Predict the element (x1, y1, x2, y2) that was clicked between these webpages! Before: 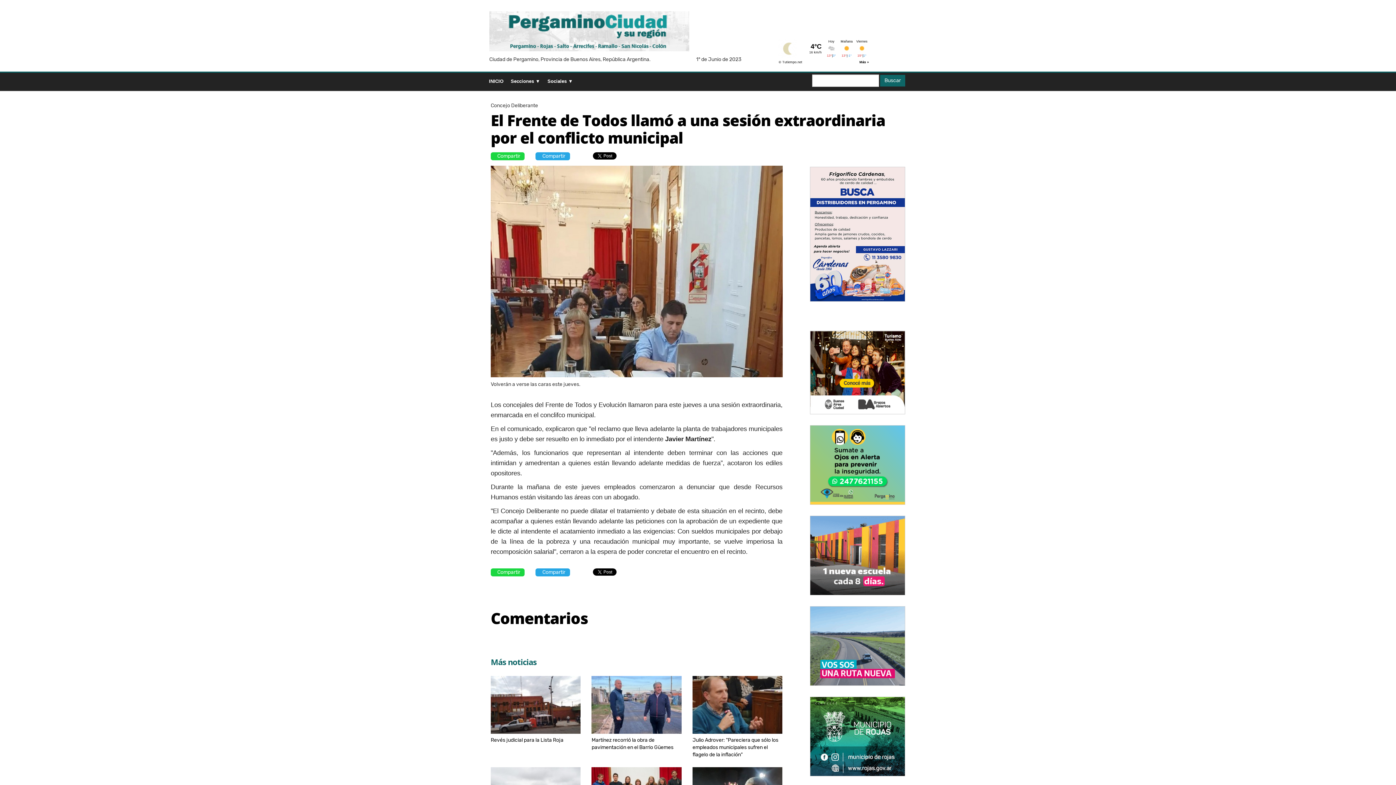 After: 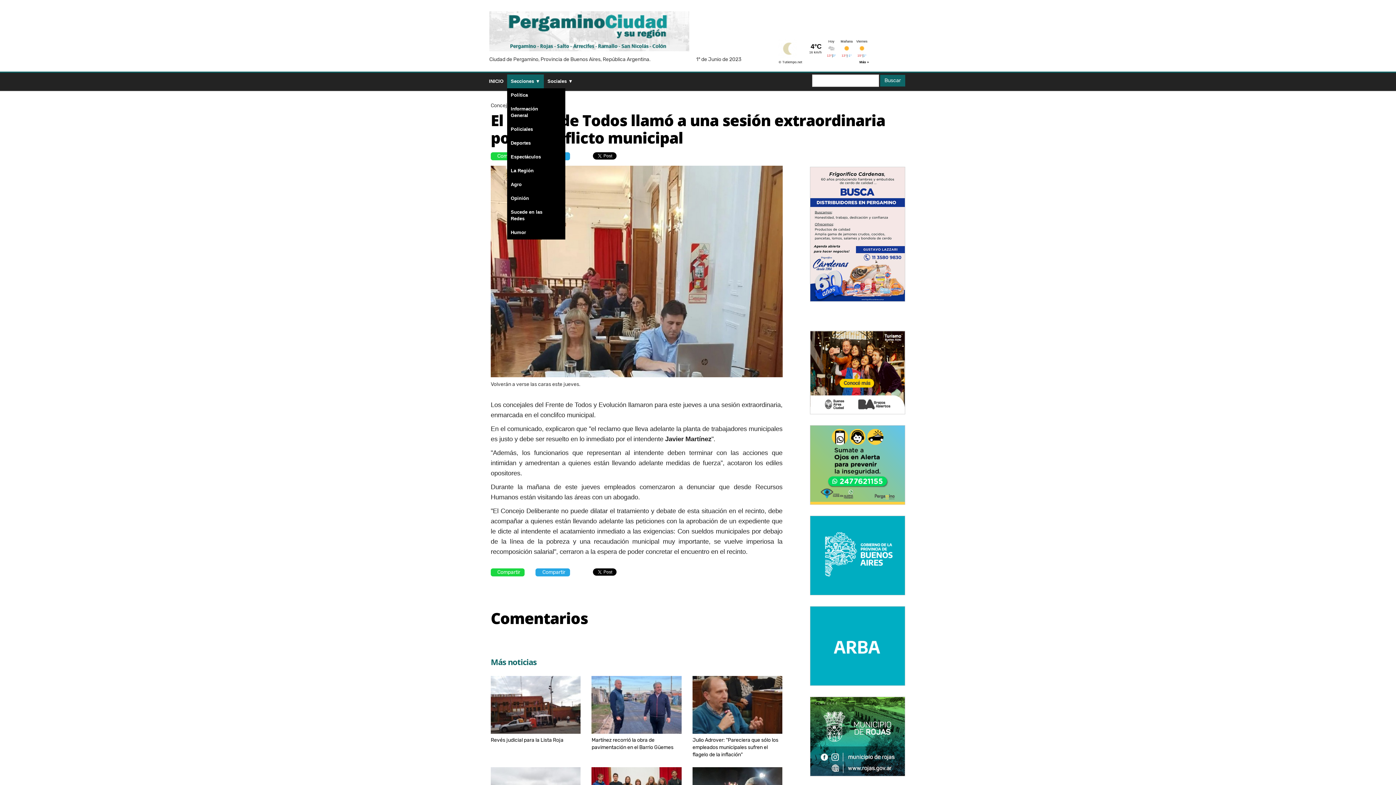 Action: label: Secciones ▼ bbox: (507, 74, 544, 88)